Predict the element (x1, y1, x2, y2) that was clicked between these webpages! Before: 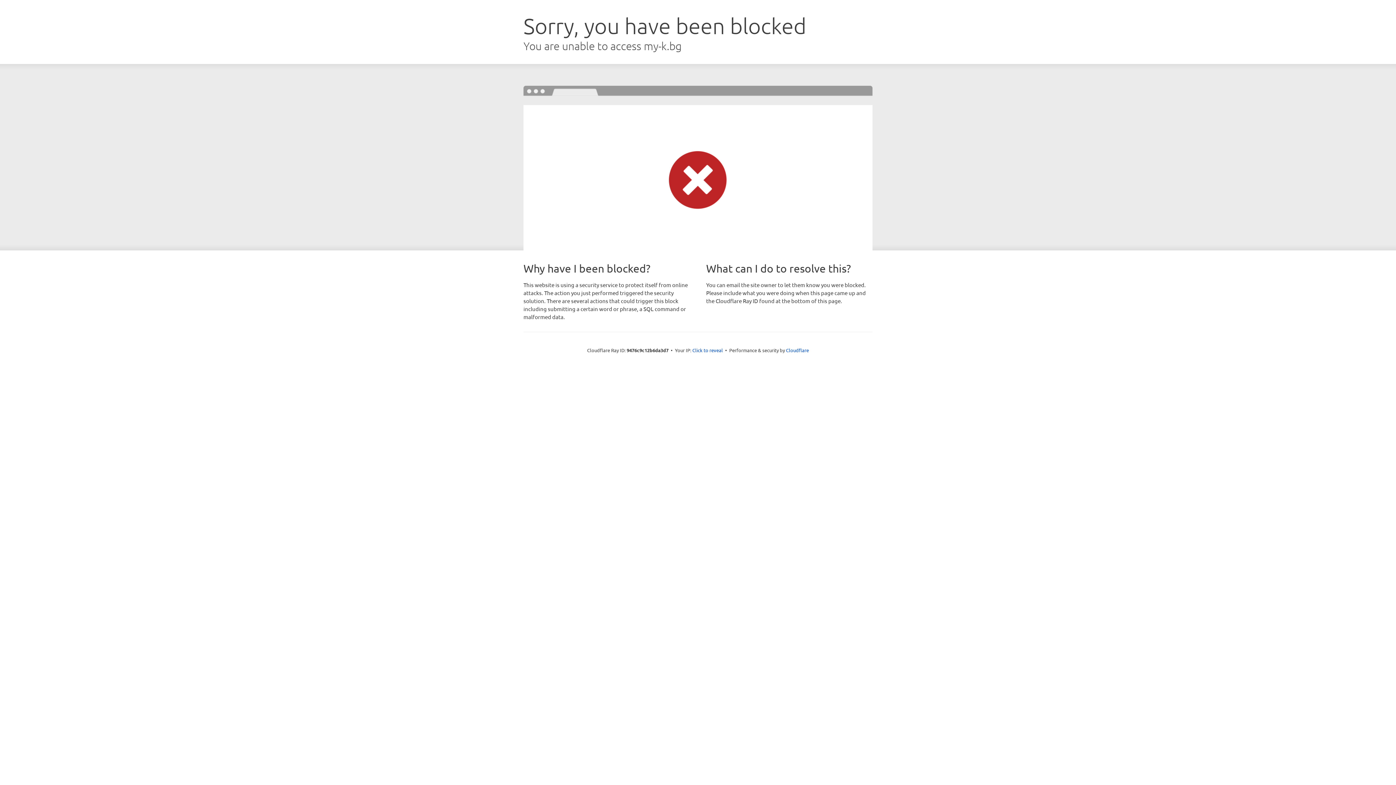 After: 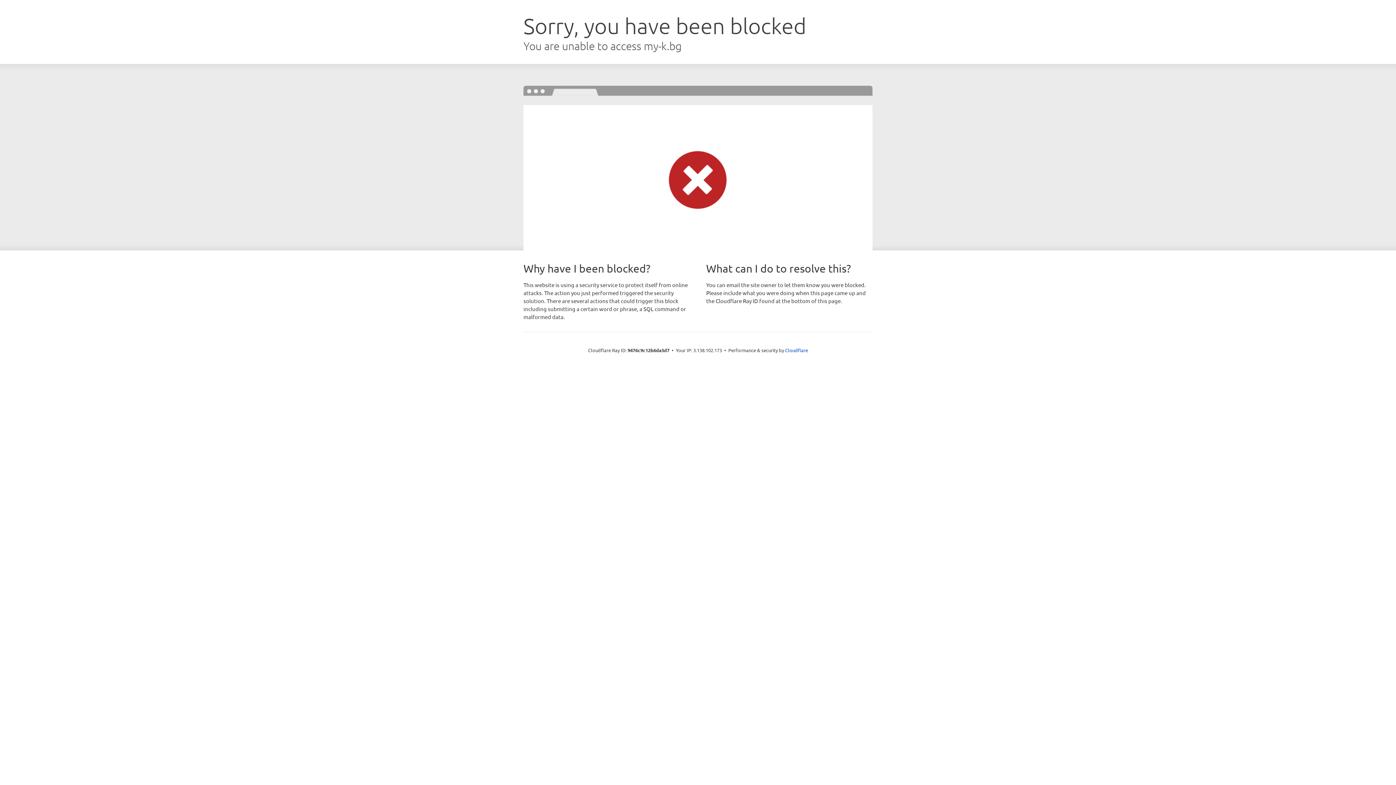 Action: label: Click to reveal bbox: (692, 346, 723, 353)